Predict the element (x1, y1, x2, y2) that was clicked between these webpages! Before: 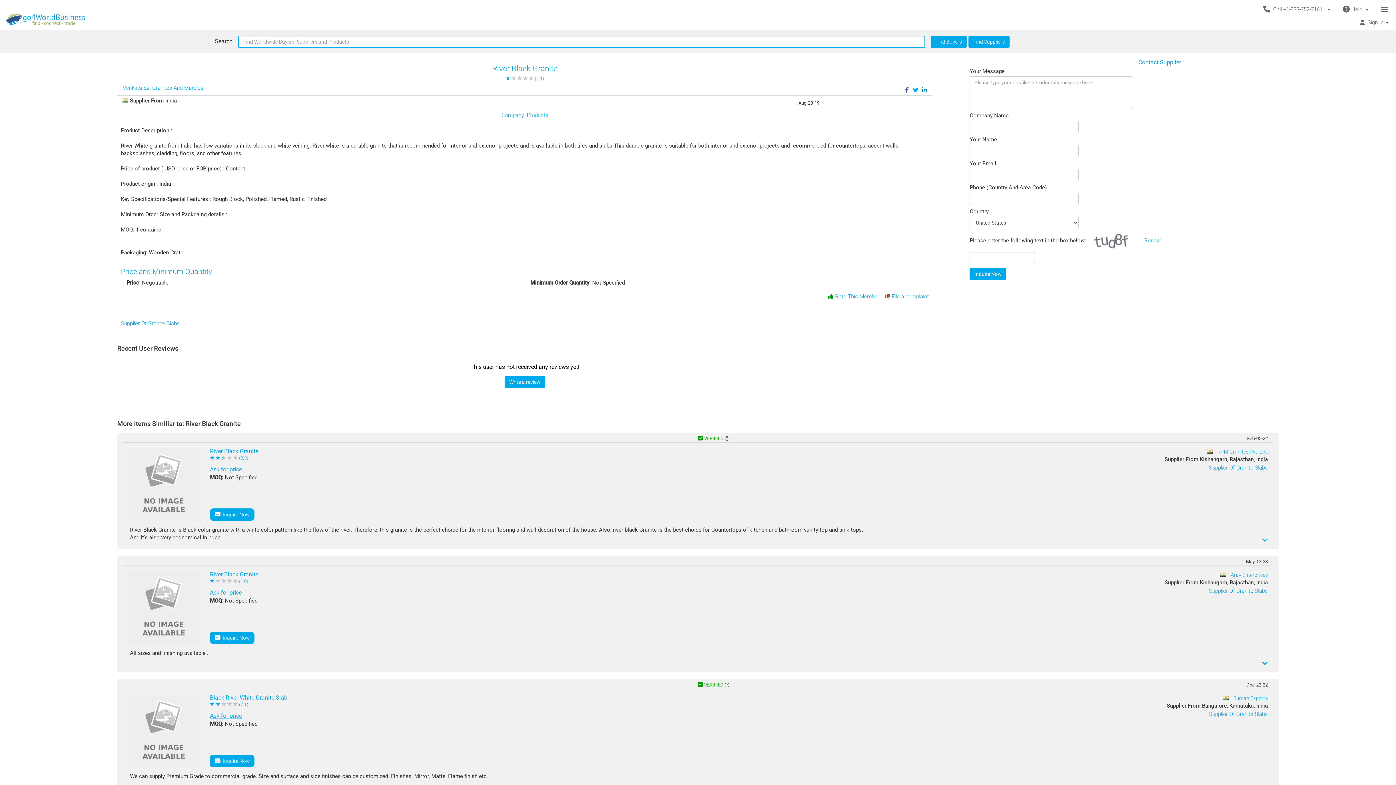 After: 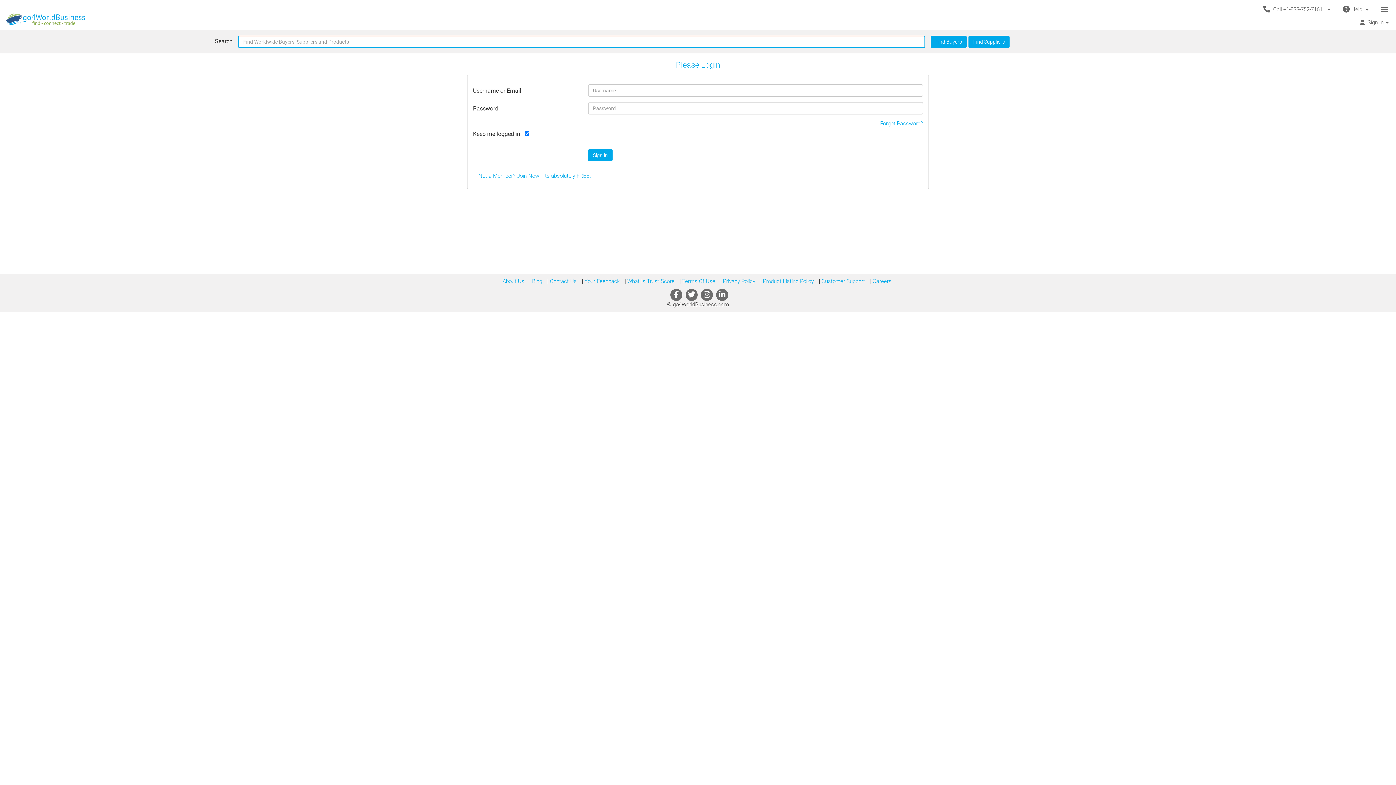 Action: label: Write a review bbox: (504, 376, 545, 388)